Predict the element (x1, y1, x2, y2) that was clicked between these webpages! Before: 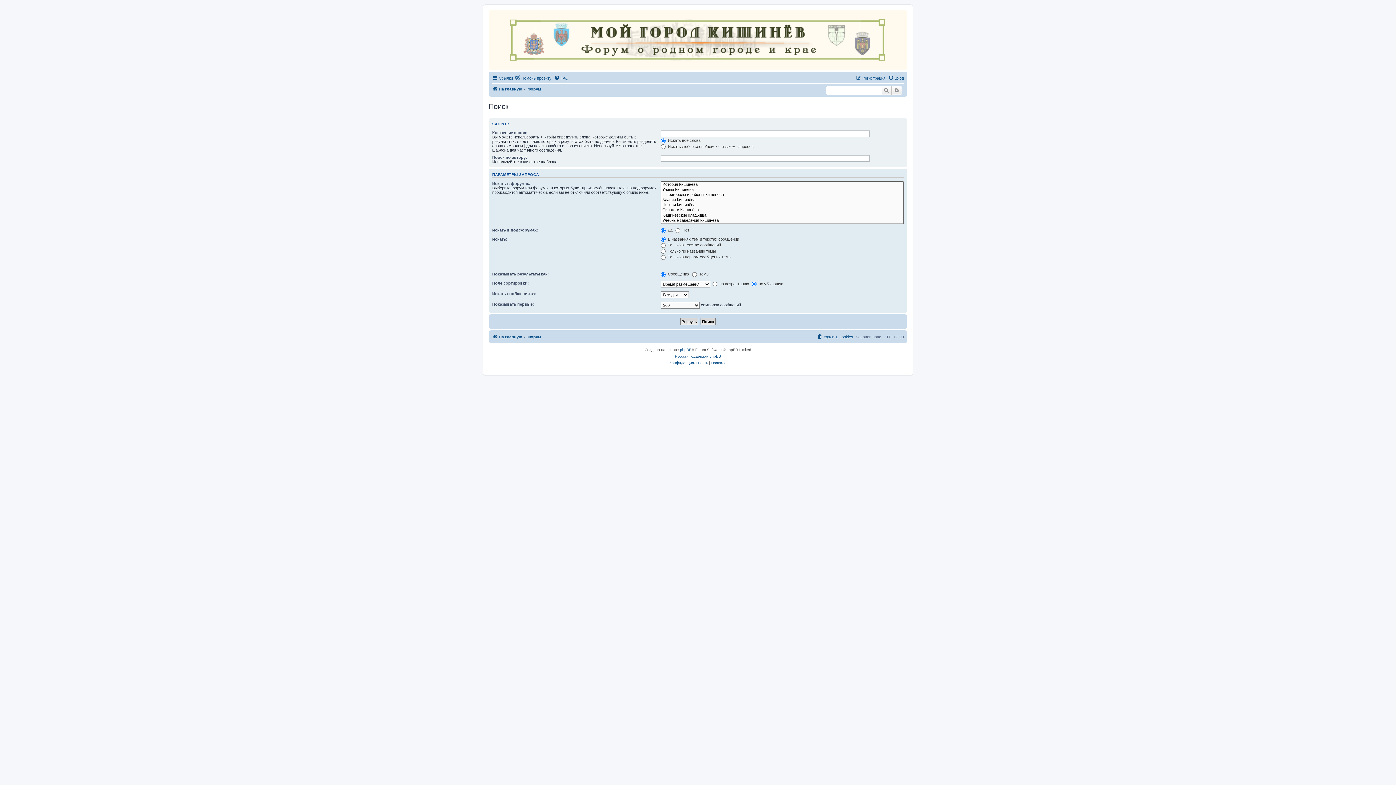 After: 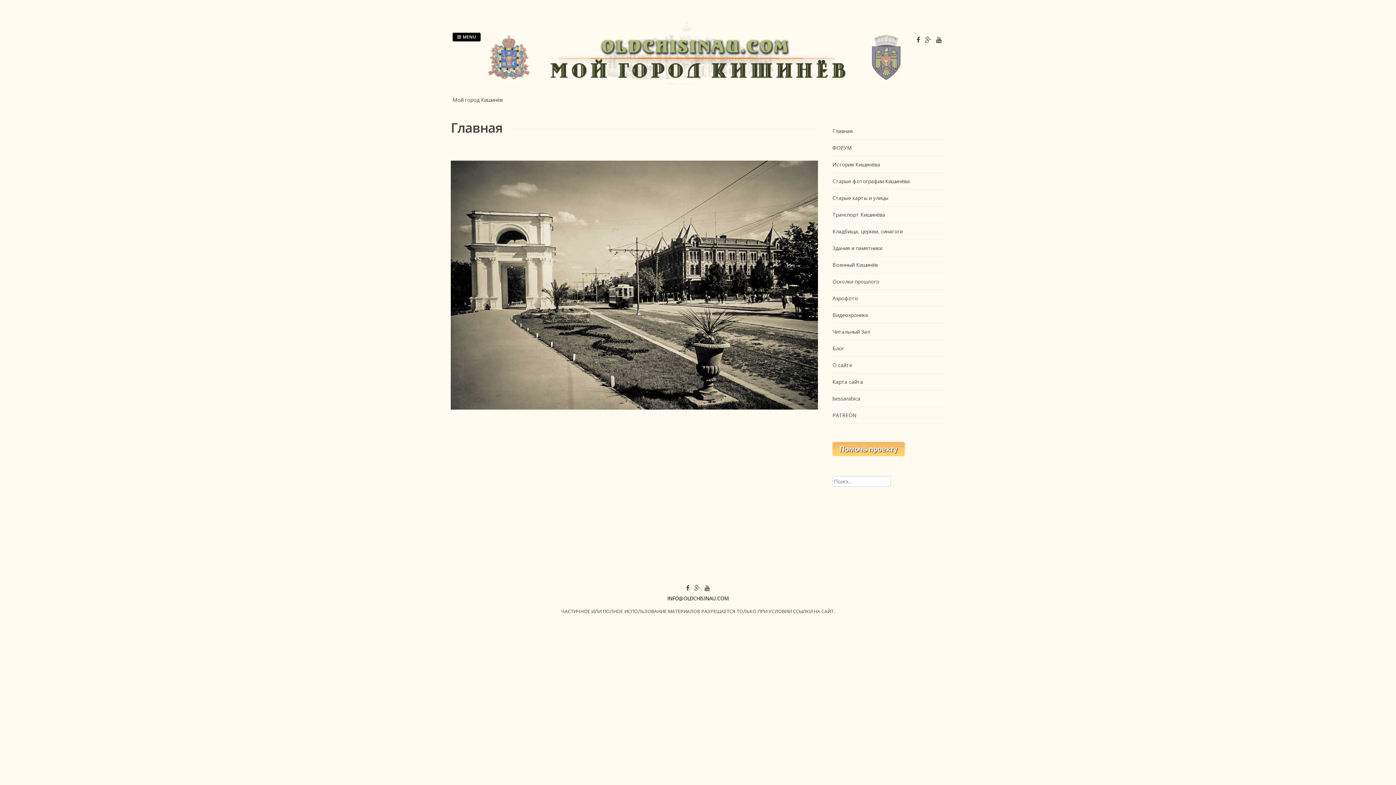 Action: label: На главную bbox: (492, 84, 522, 93)